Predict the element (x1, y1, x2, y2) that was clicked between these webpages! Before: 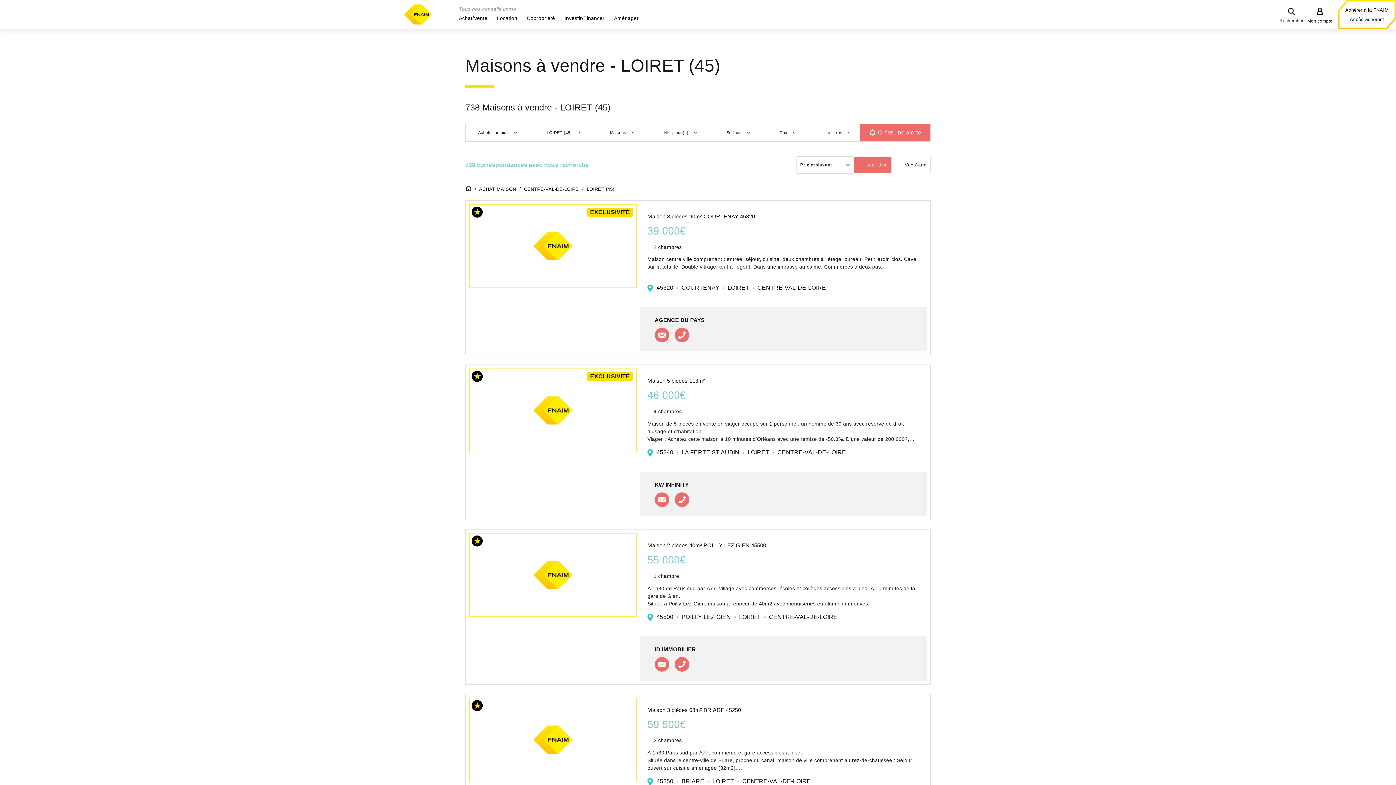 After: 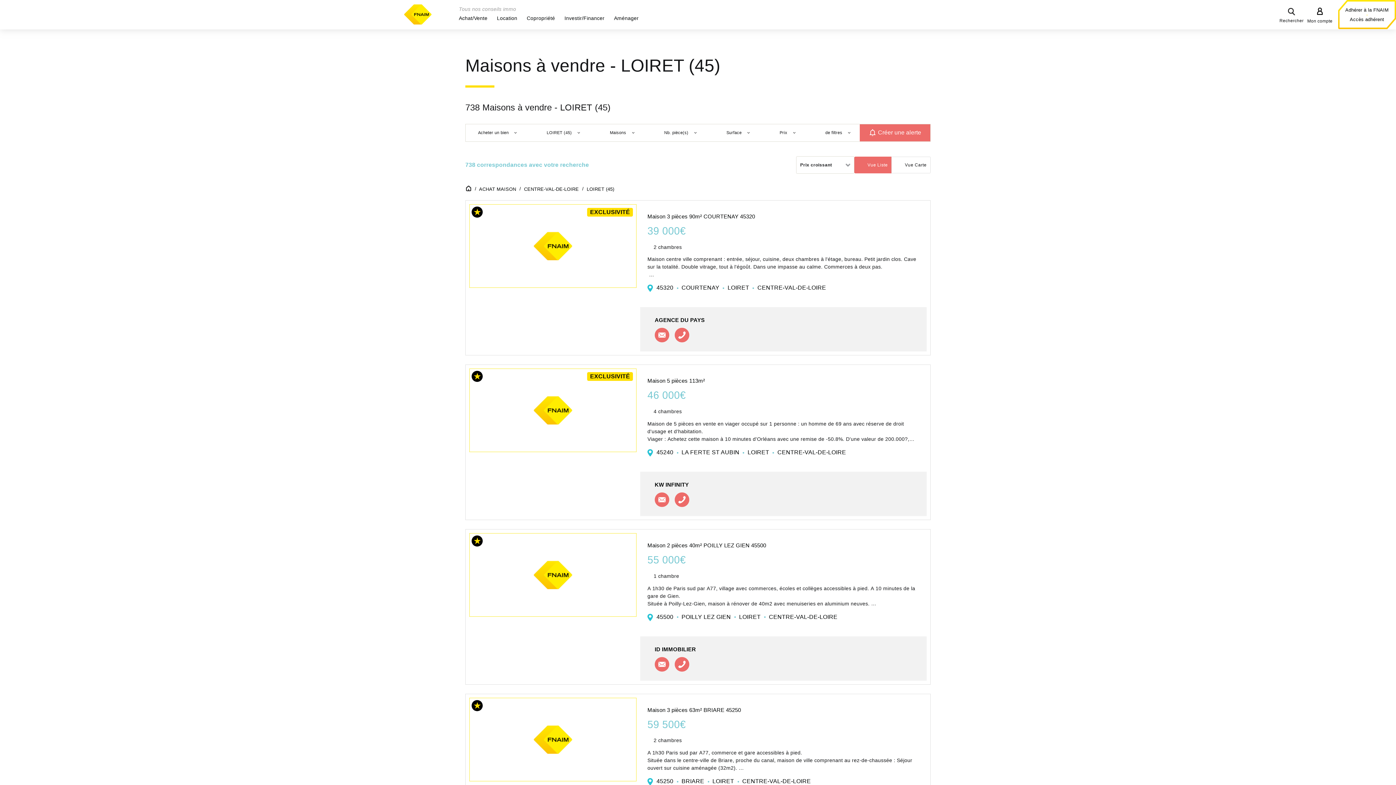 Action: bbox: (469, 368, 485, 387)